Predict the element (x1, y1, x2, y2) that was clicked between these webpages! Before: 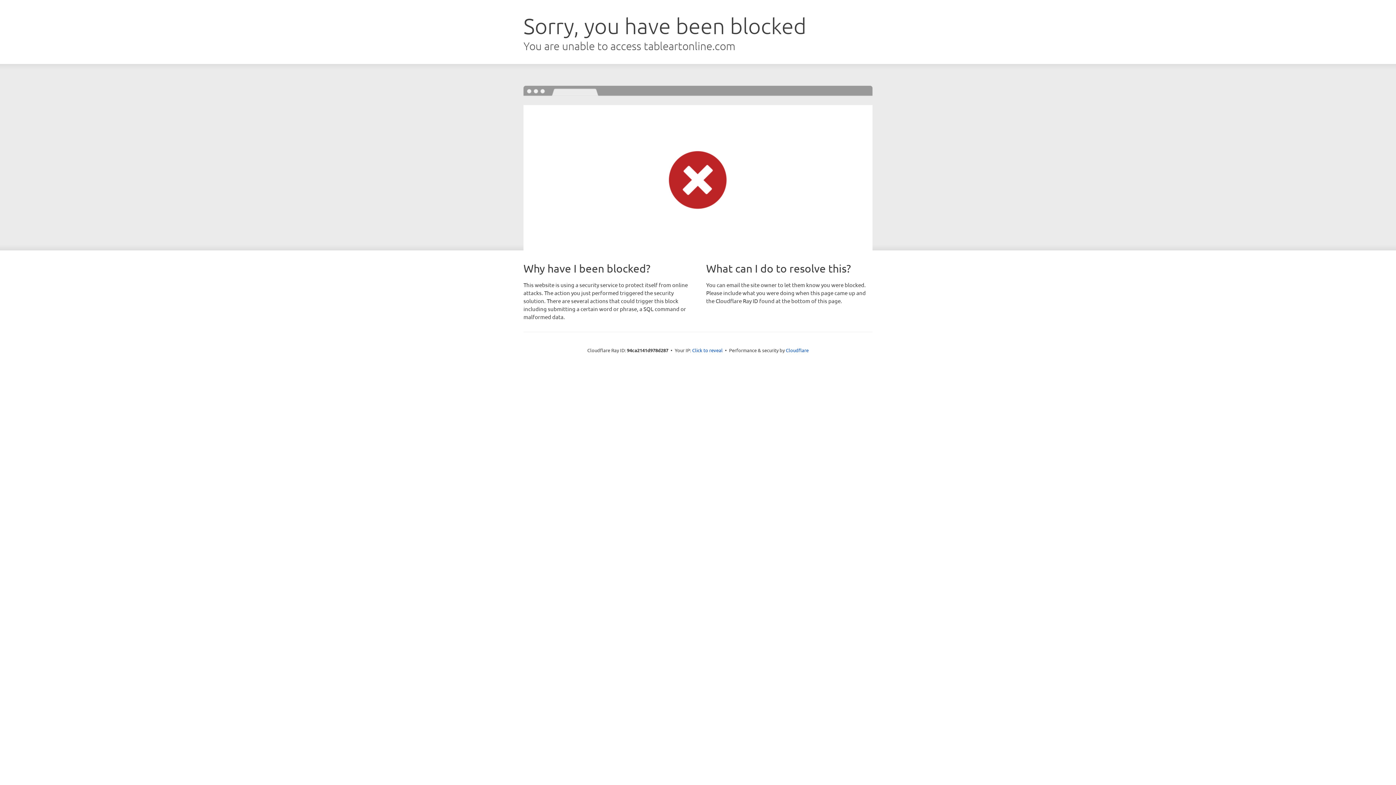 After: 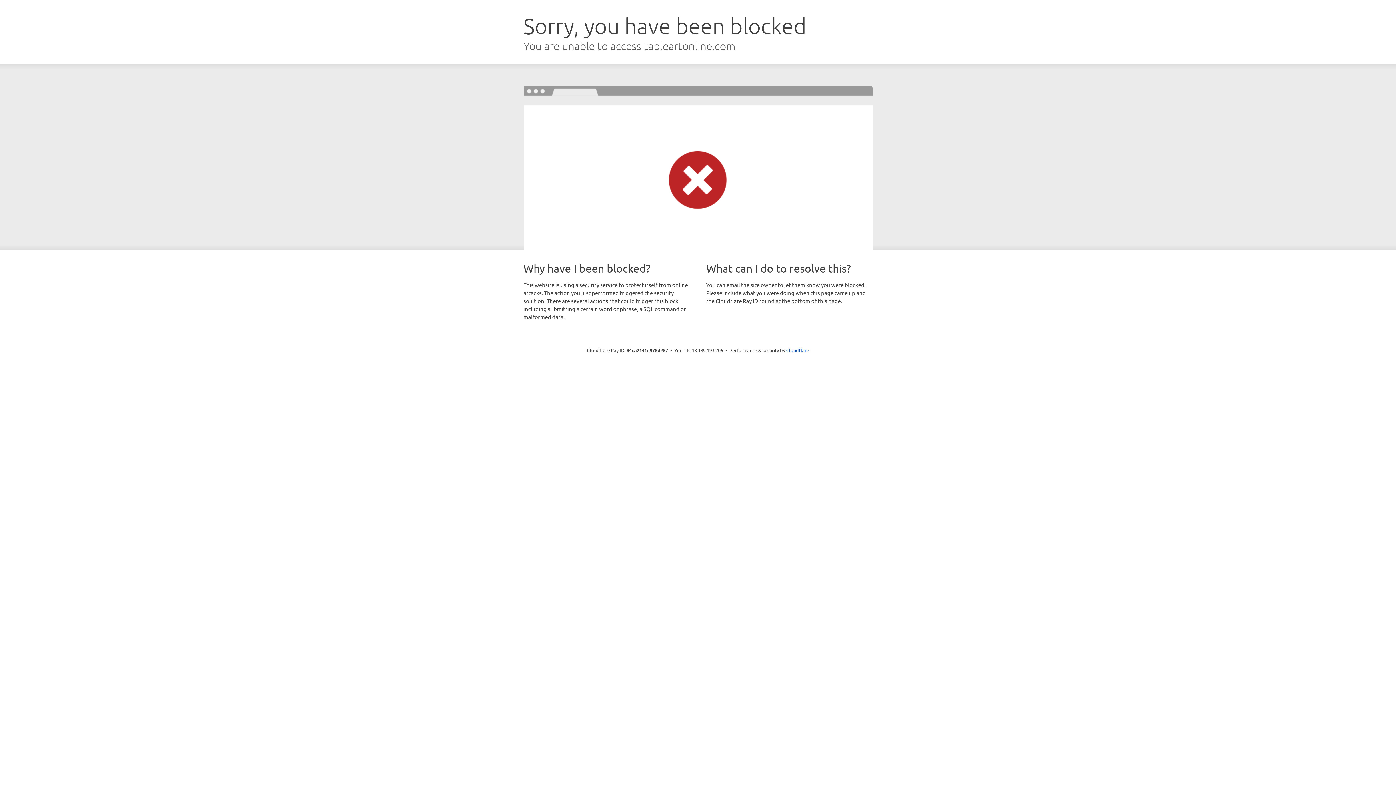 Action: bbox: (692, 346, 722, 353) label: Click to reveal